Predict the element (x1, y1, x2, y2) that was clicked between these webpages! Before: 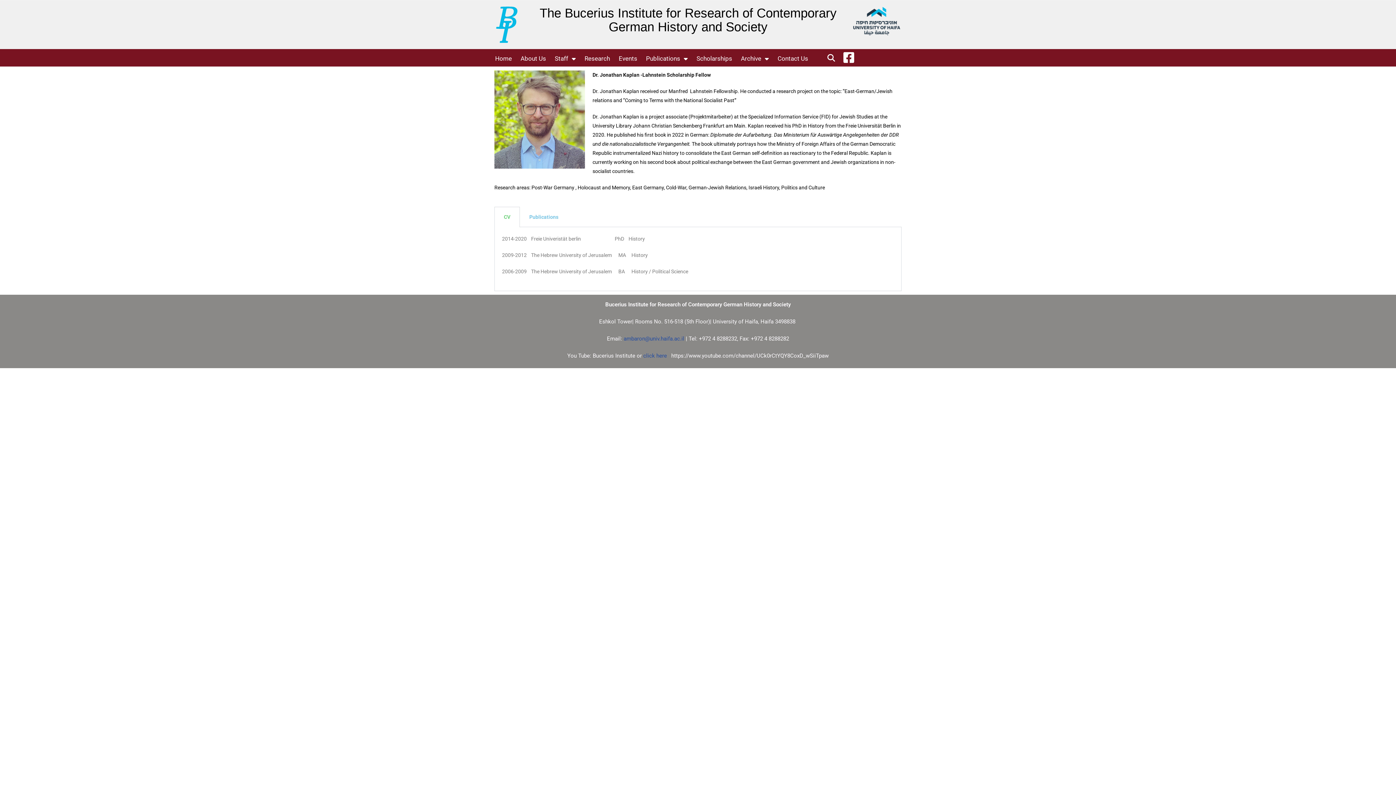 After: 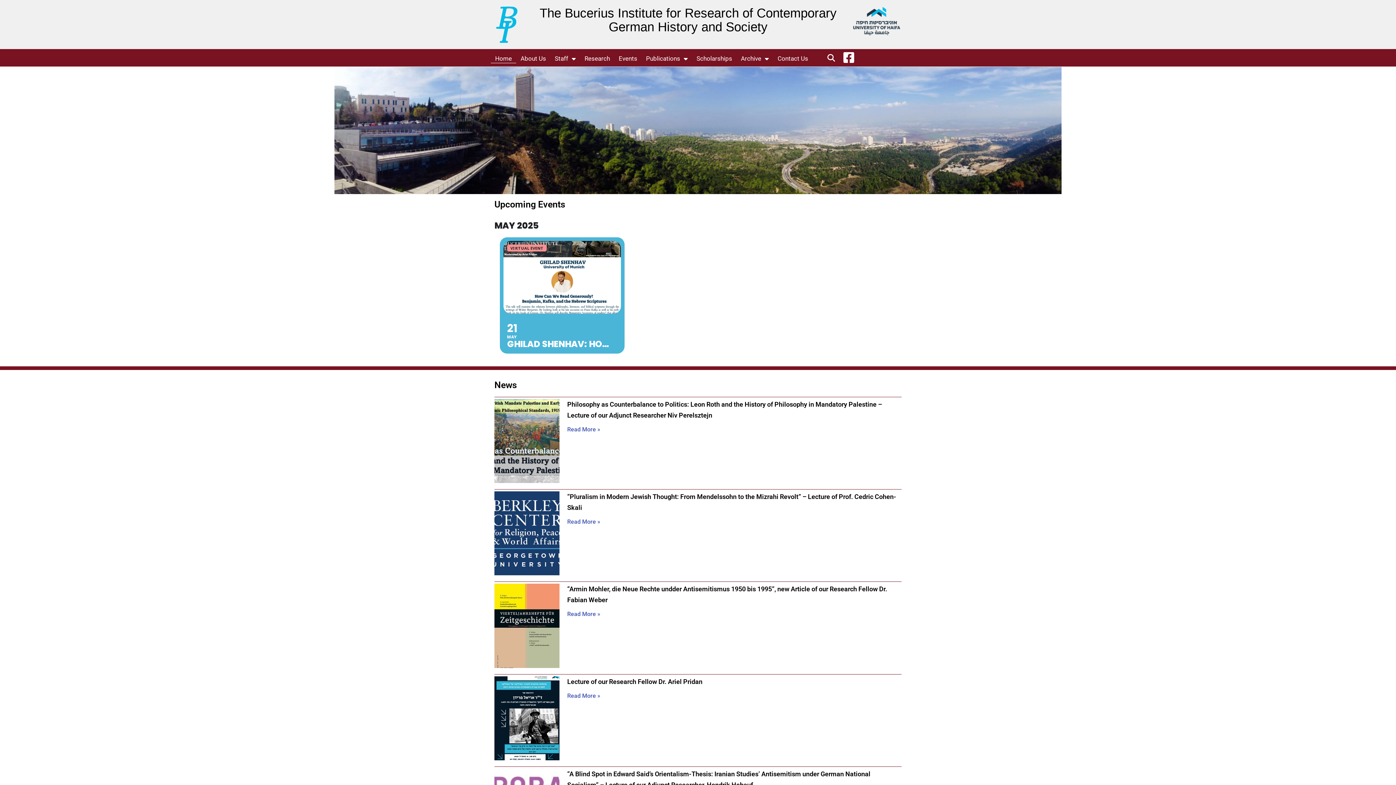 Action: label: Home bbox: (490, 53, 516, 63)